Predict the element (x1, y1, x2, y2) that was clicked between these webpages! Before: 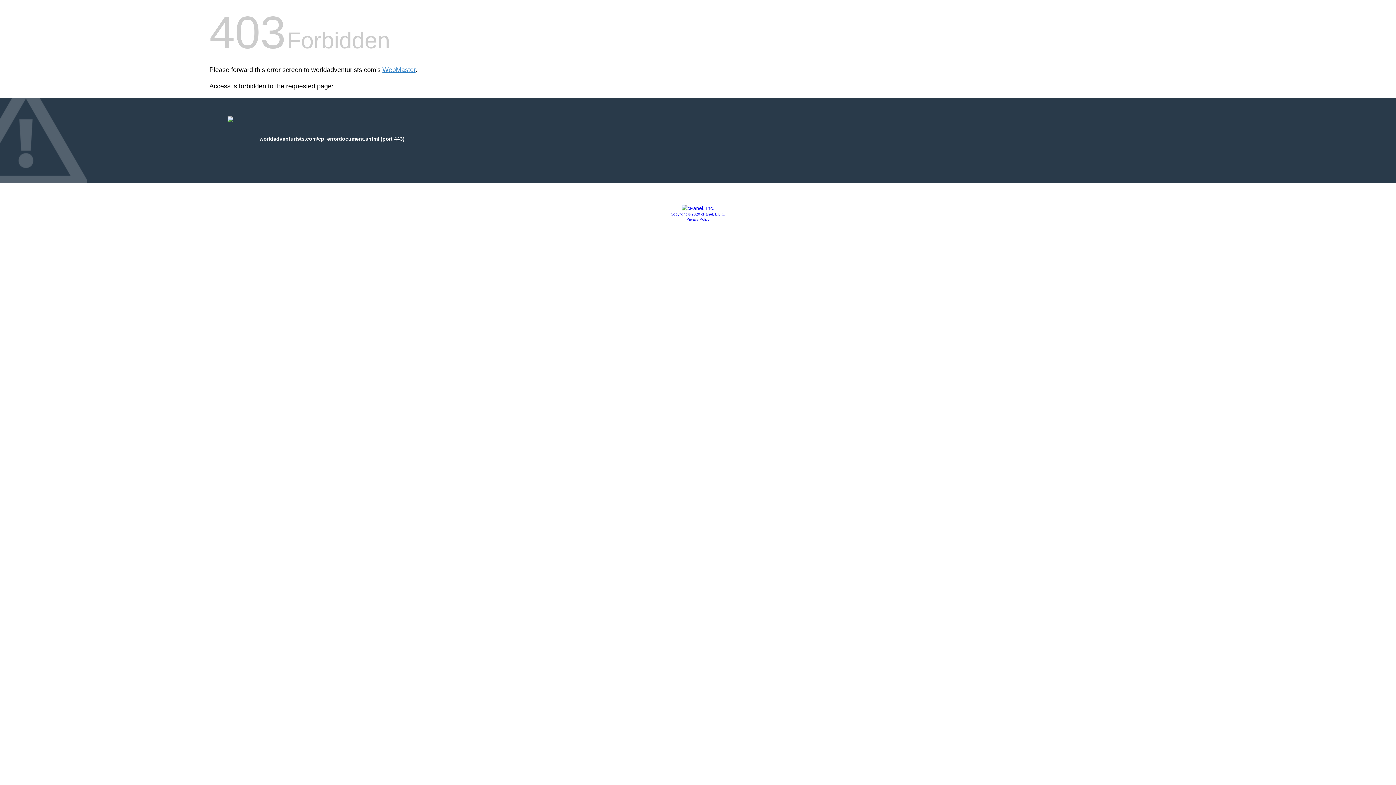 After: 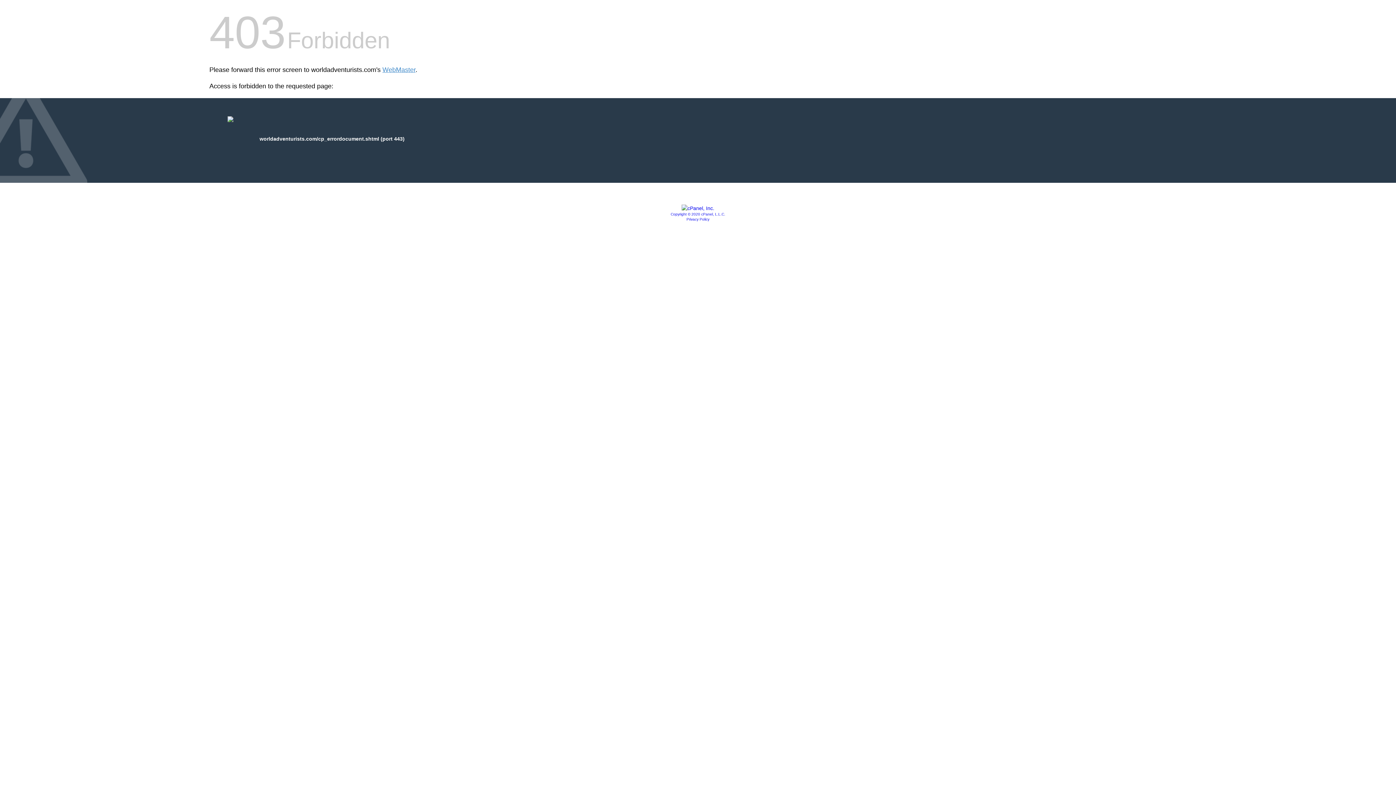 Action: label: Copyright © 2020 cPanel, L.L.C. bbox: (670, 212, 725, 216)